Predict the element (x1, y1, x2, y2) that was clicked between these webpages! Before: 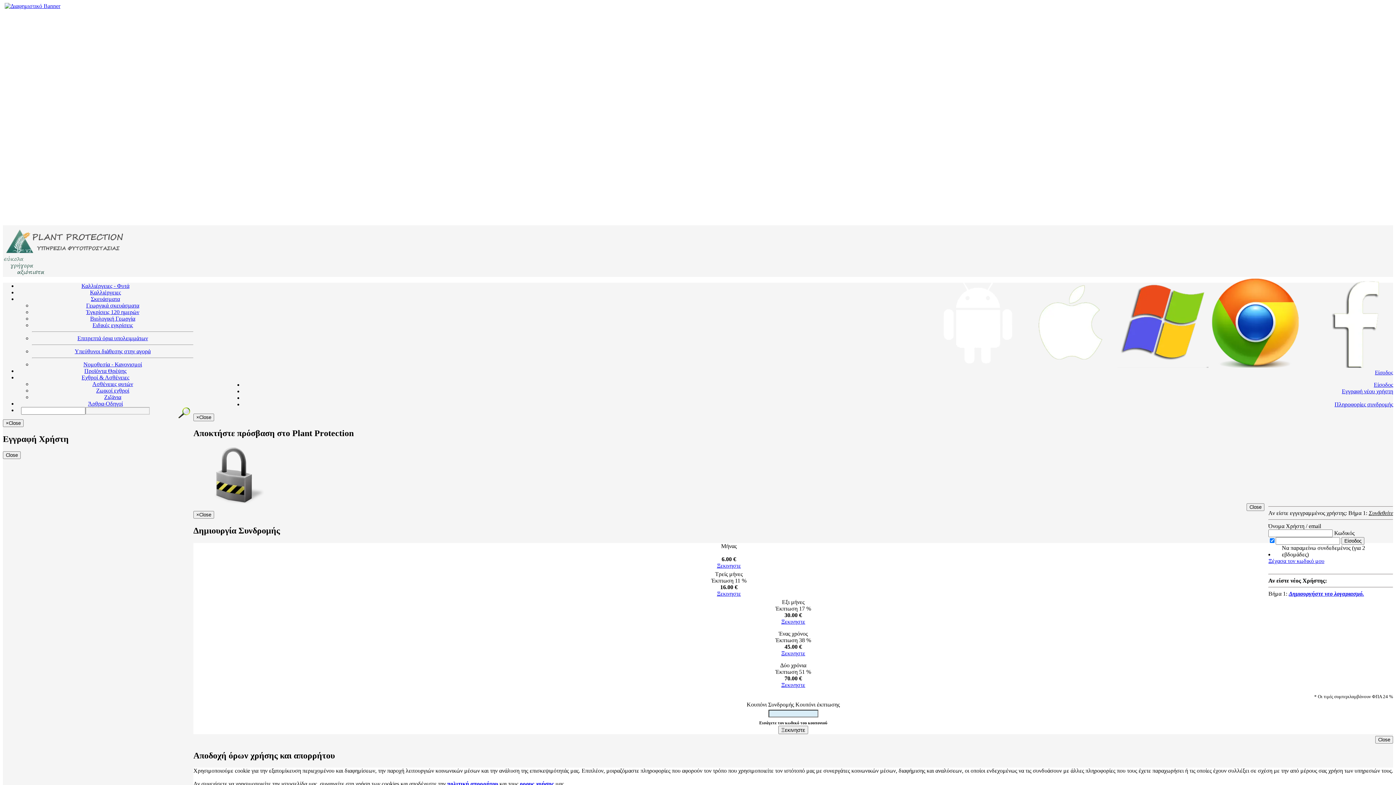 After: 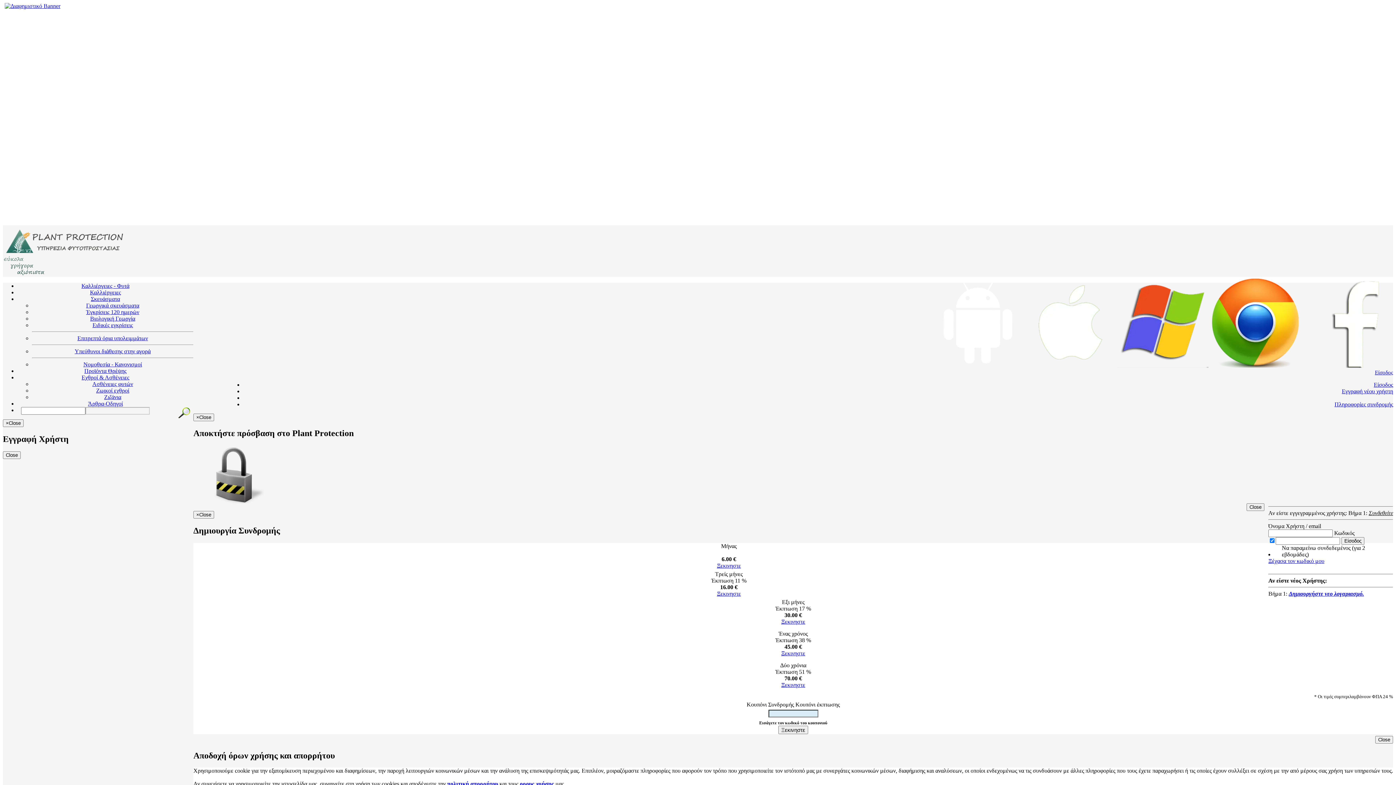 Action: bbox: (1302, 362, 1393, 369)